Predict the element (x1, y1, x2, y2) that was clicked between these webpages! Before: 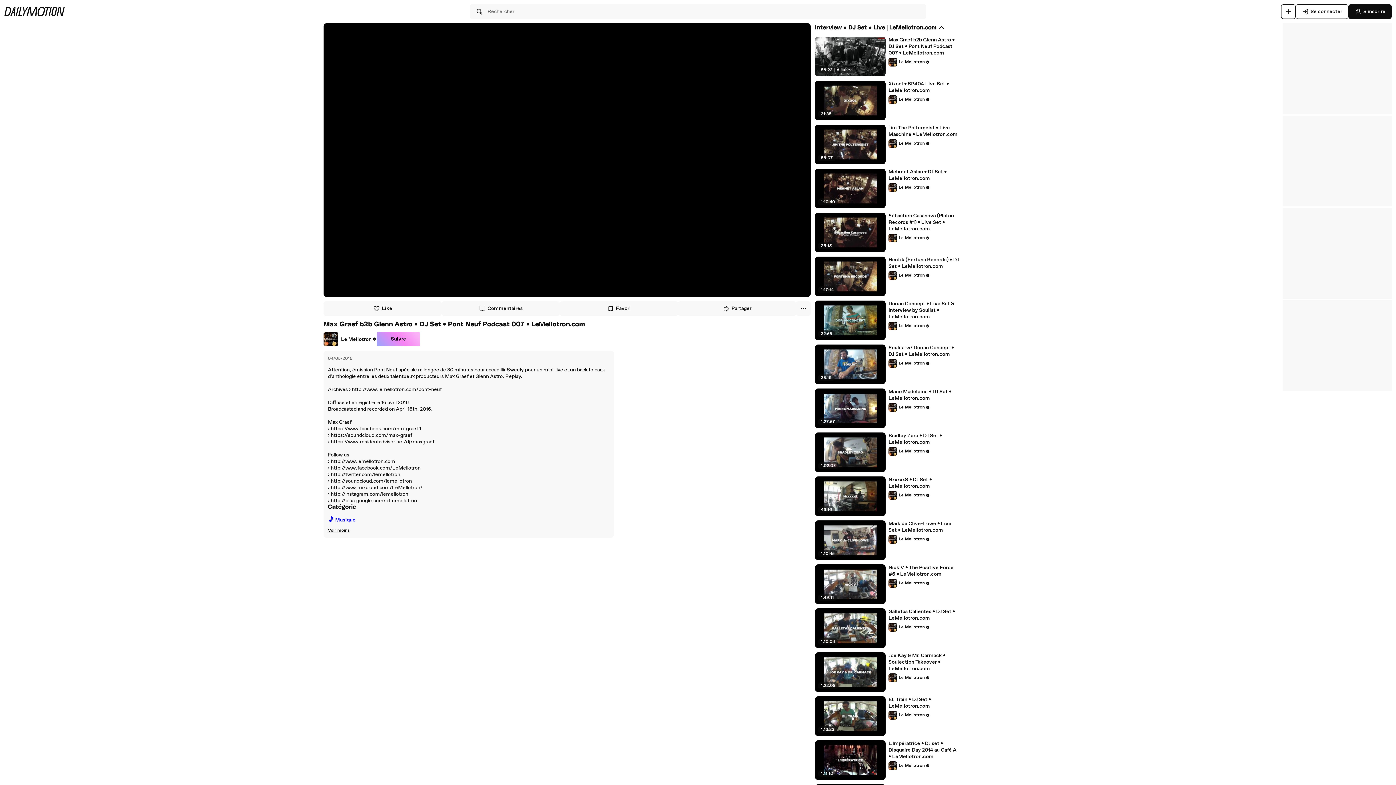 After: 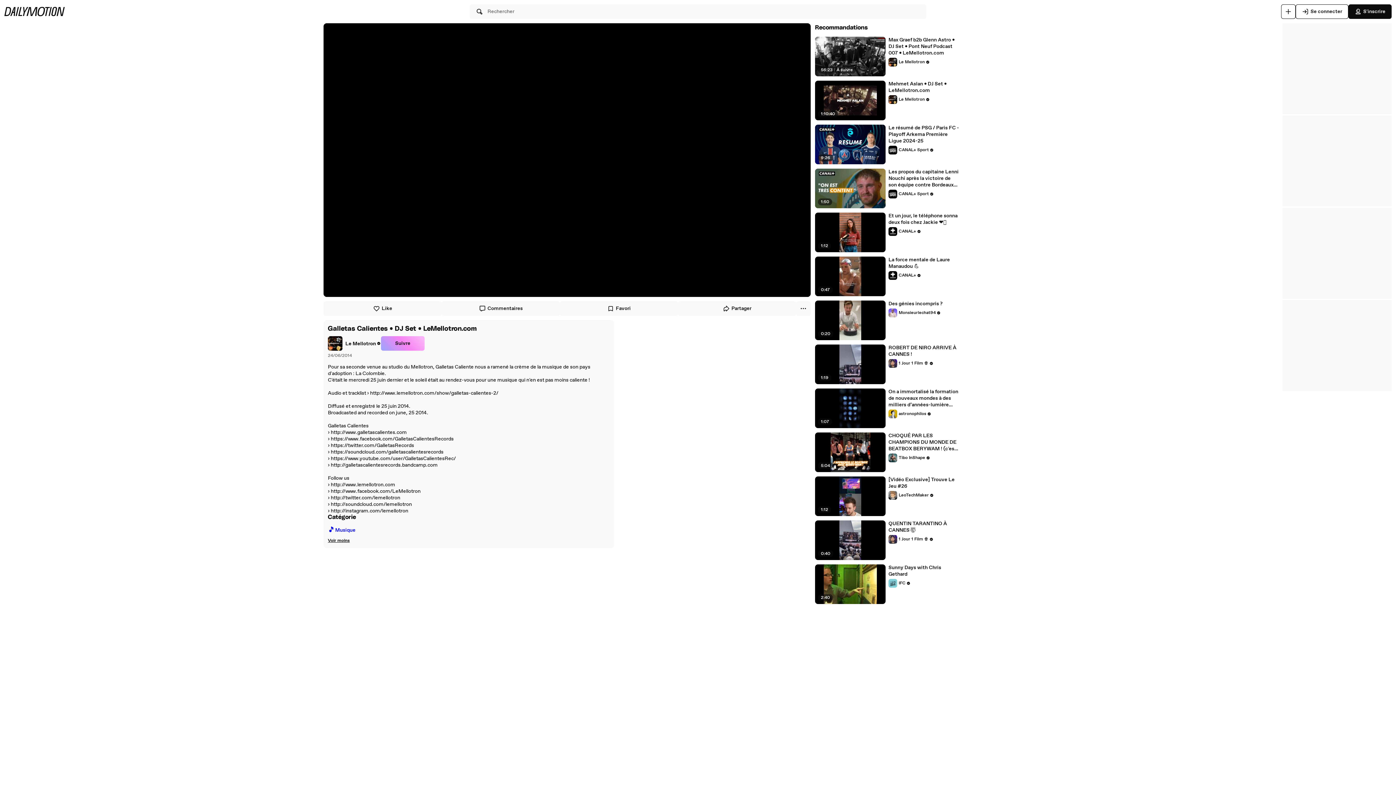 Action: label: Galletas Calientes • DJ Set • LeMellotron.com bbox: (888, 608, 959, 621)